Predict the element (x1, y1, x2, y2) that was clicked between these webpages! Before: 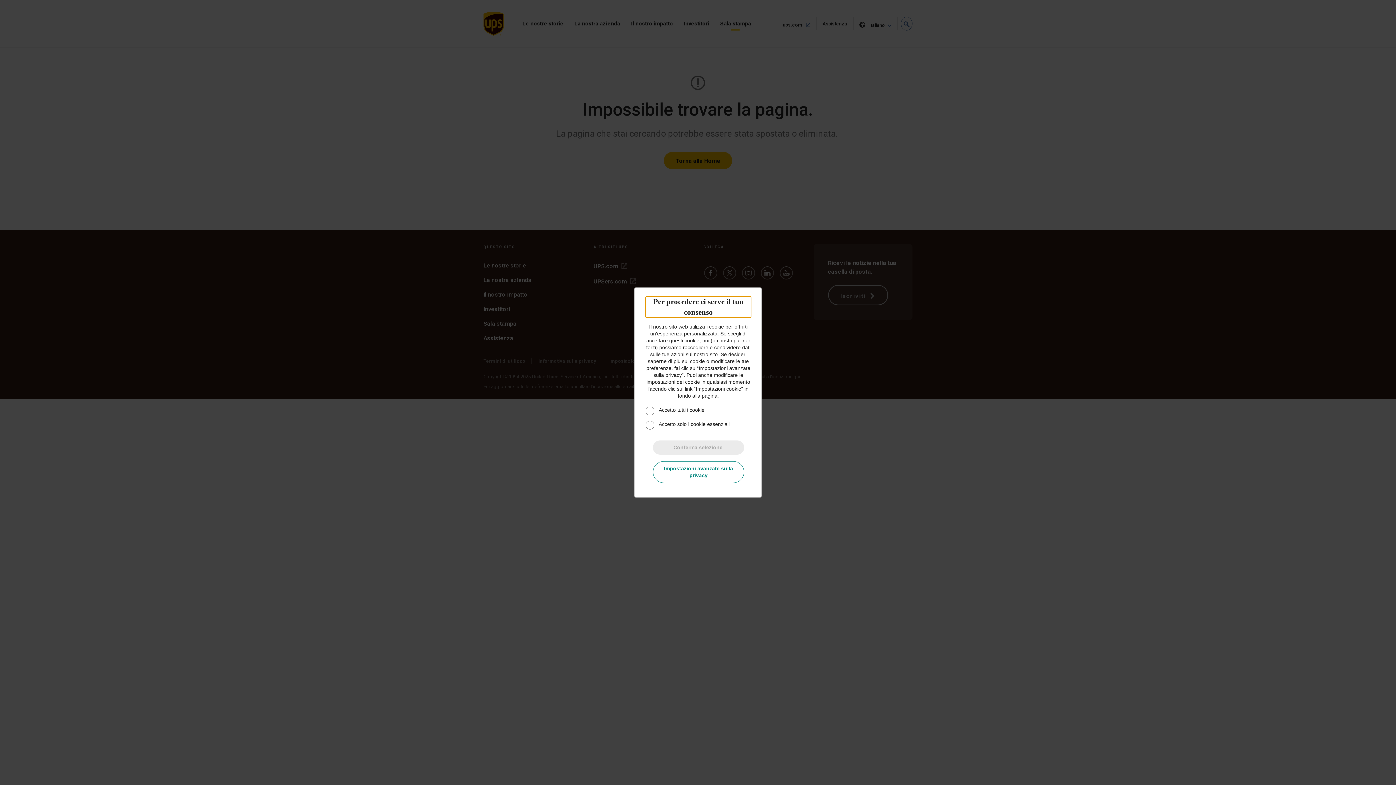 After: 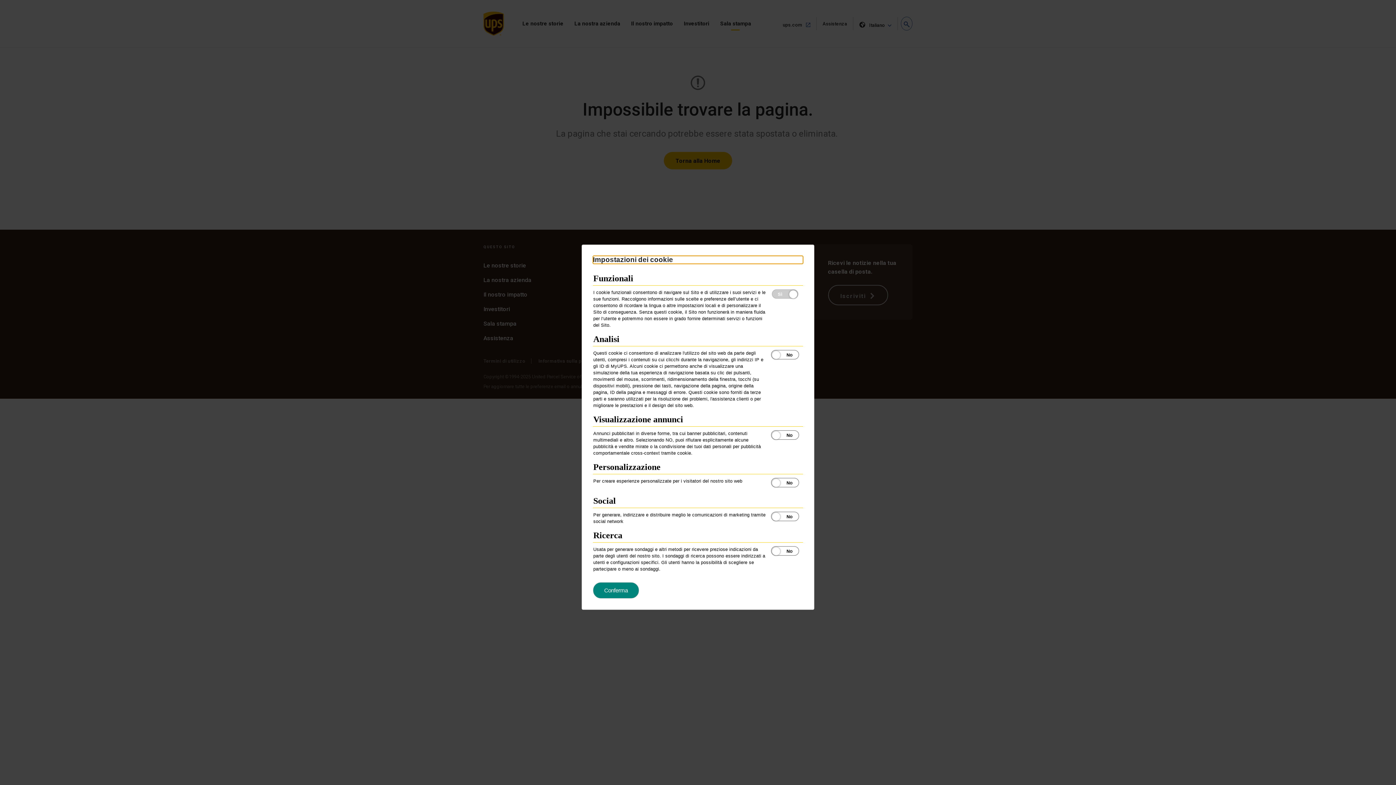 Action: label: Impostazioni avanzate sulla privacy bbox: (653, 461, 744, 483)